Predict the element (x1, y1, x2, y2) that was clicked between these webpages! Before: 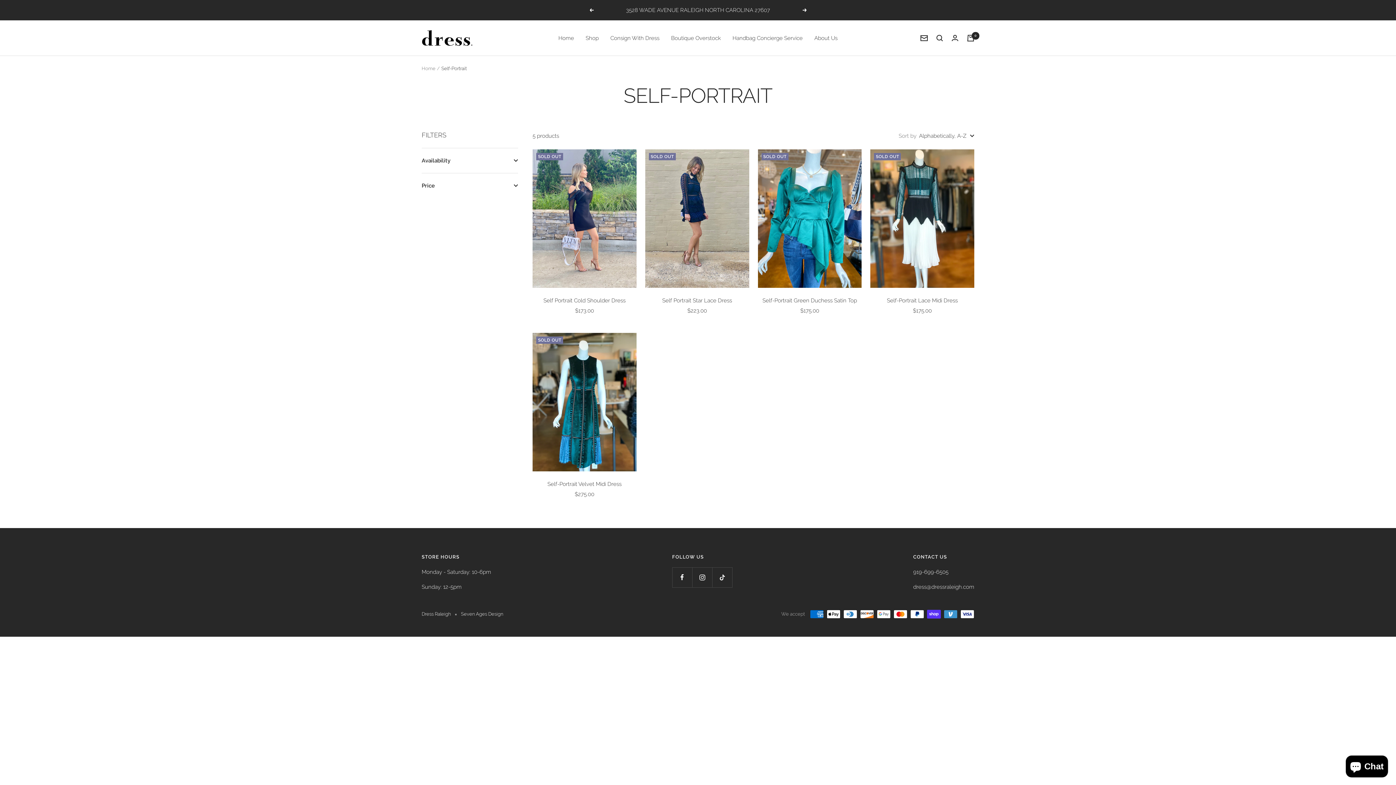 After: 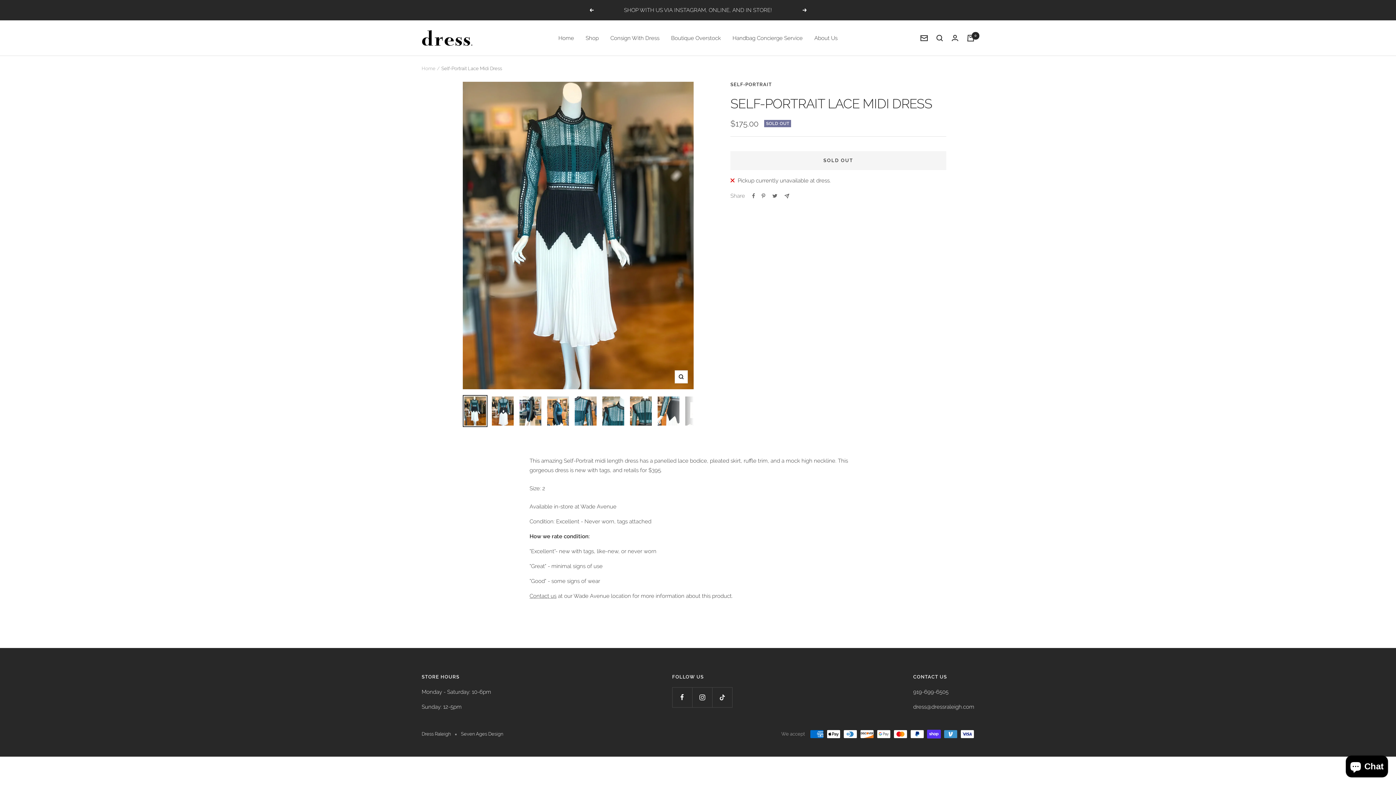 Action: bbox: (870, 149, 974, 287)